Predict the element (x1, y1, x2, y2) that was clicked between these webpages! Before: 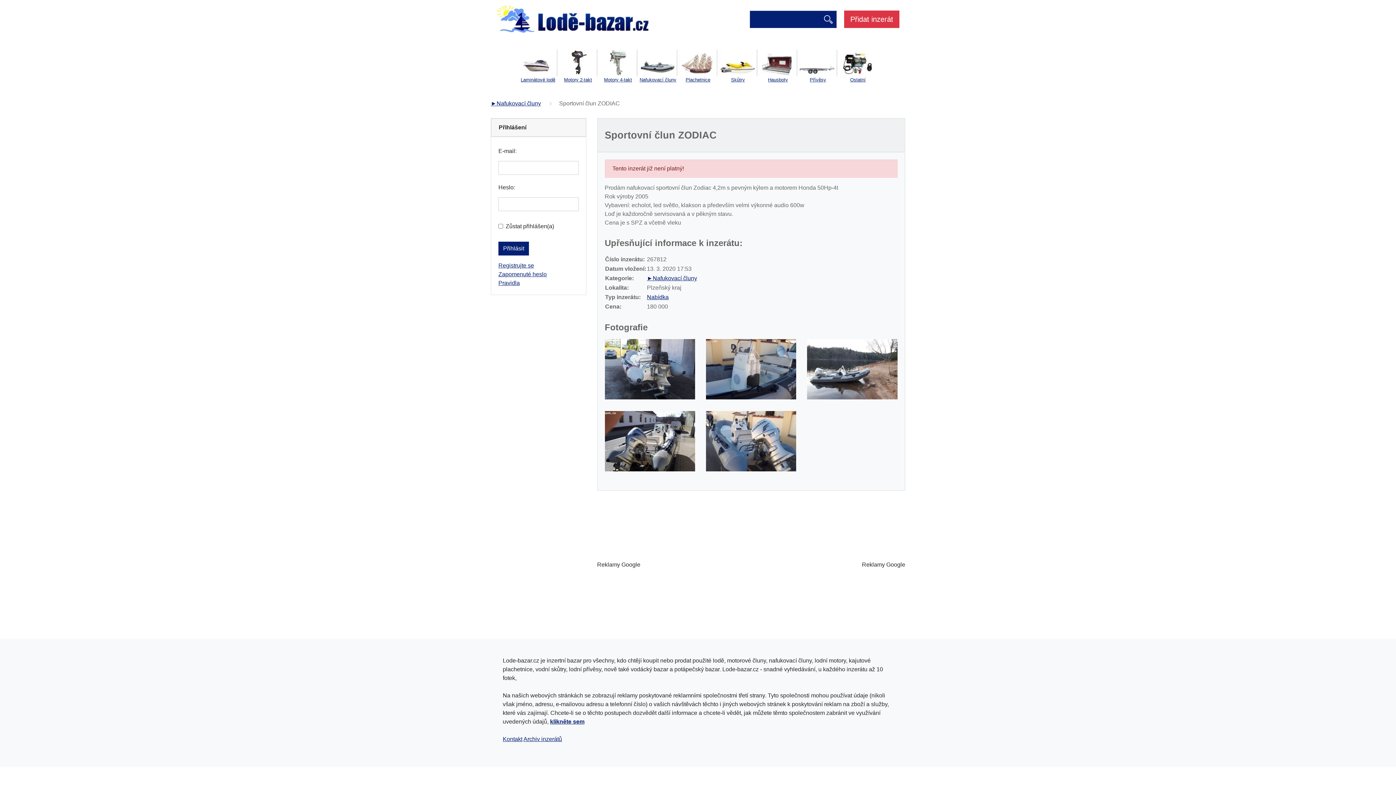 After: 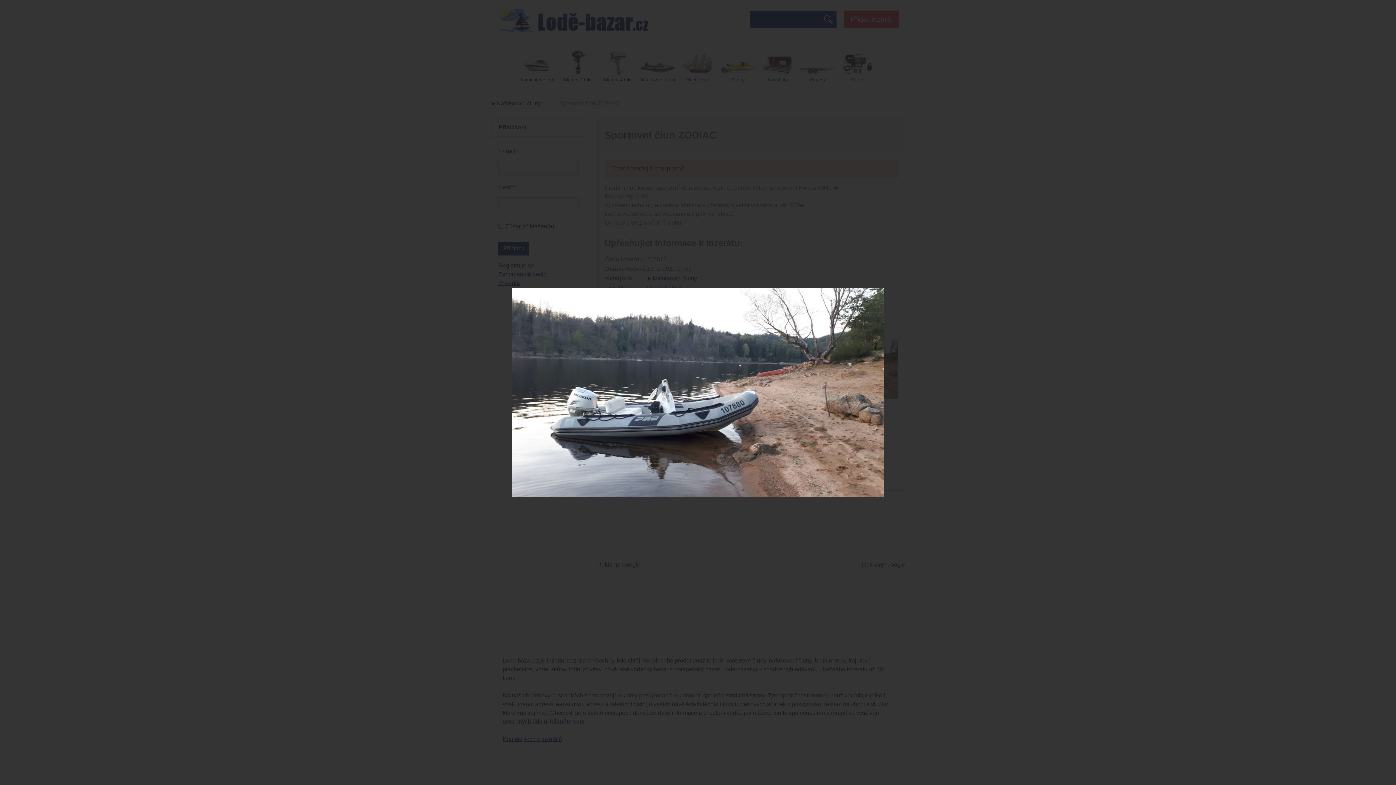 Action: bbox: (807, 339, 897, 399)